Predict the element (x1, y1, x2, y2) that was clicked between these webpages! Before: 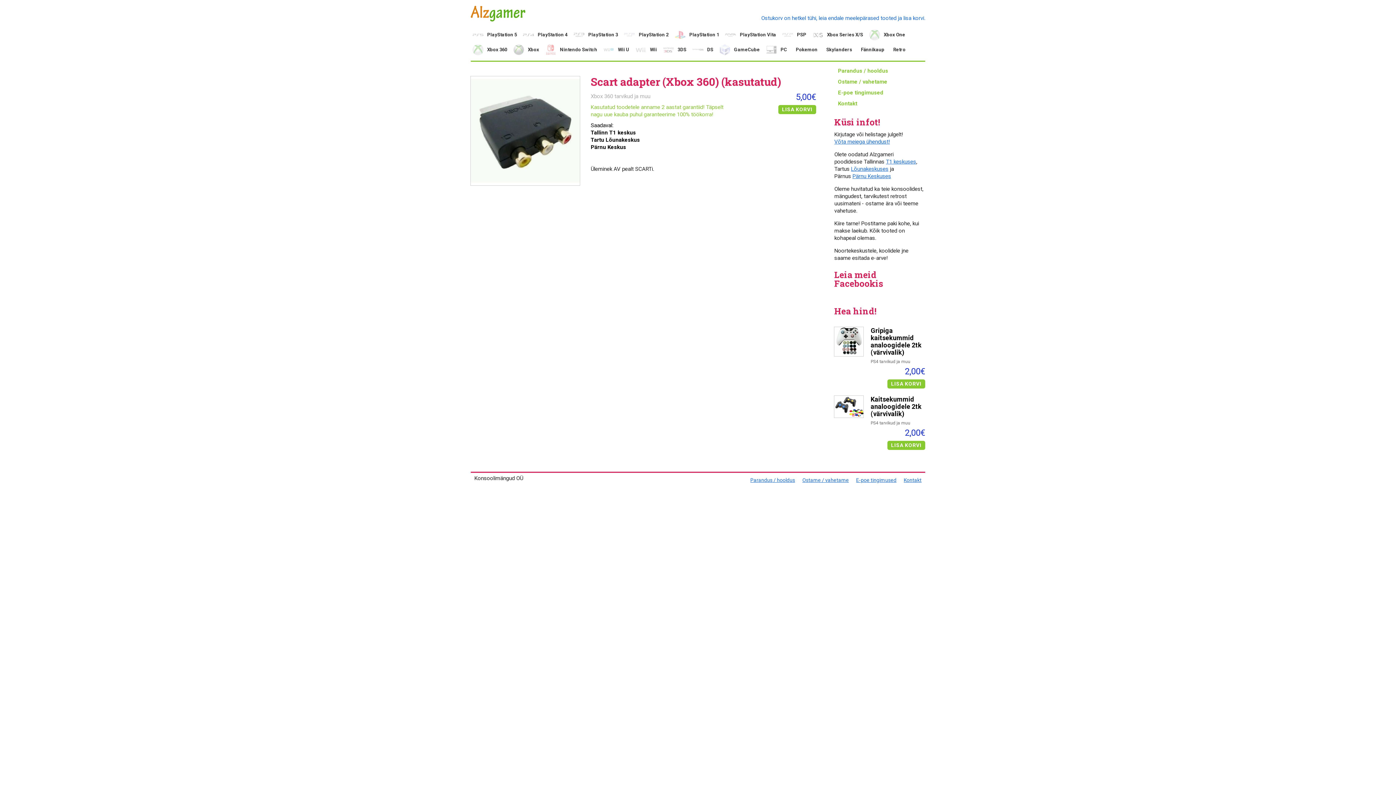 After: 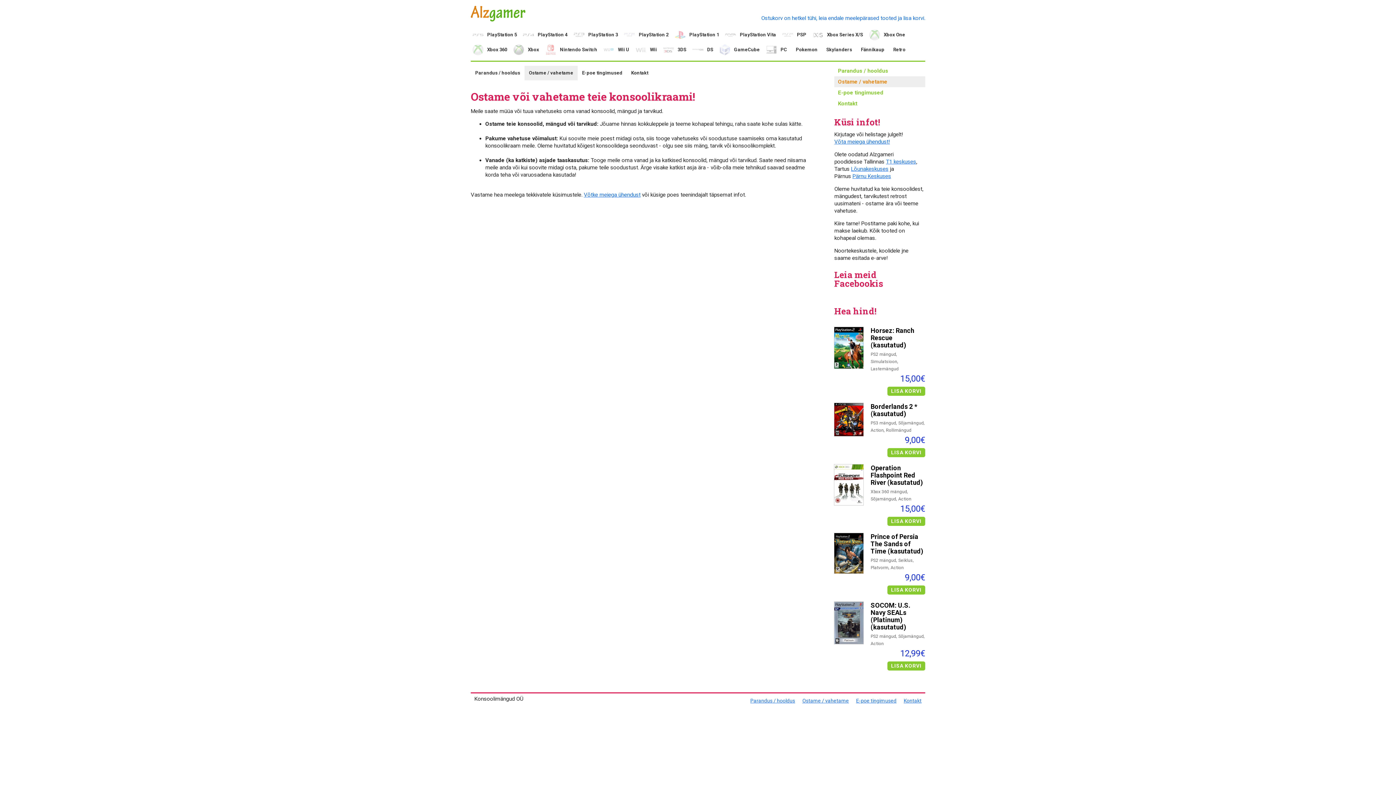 Action: label: Ostame / vahetame bbox: (798, 477, 852, 483)